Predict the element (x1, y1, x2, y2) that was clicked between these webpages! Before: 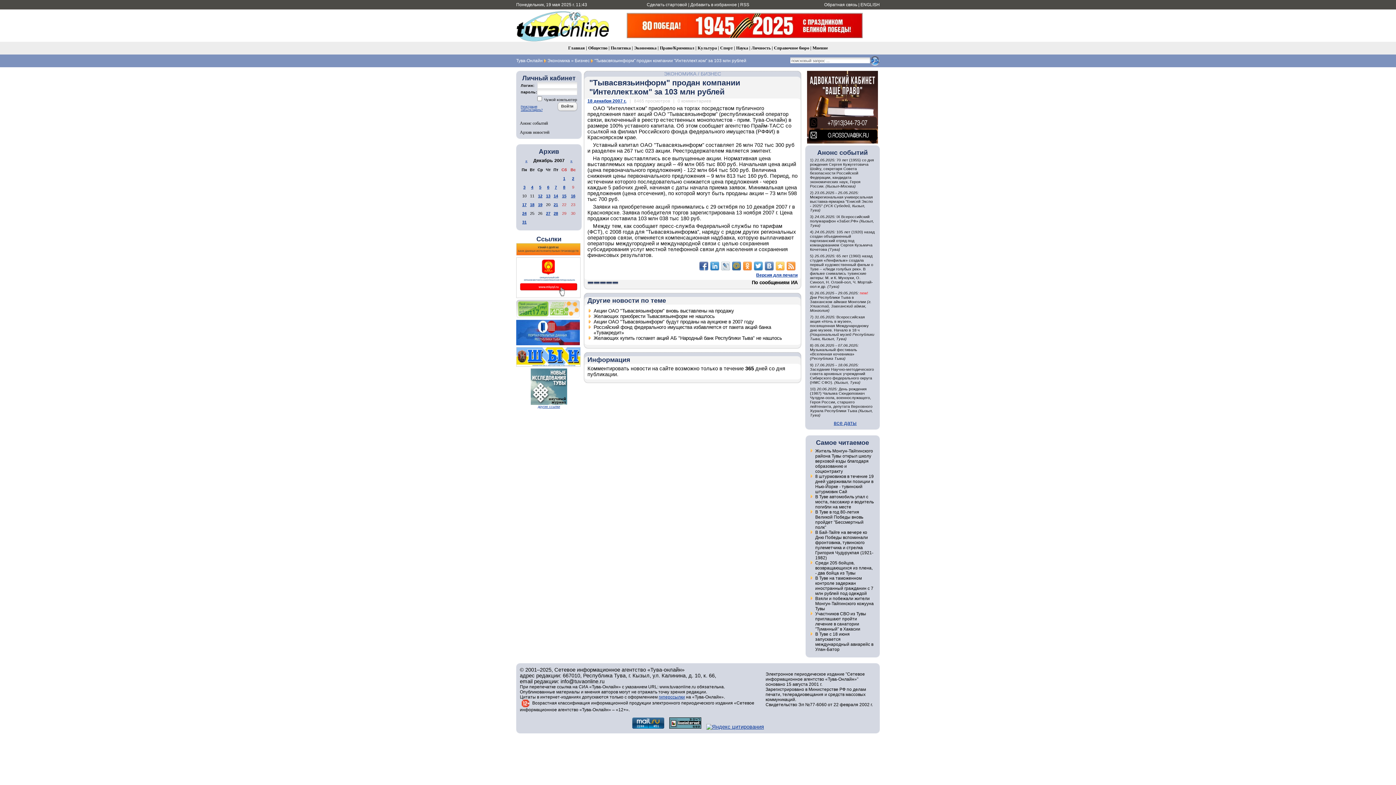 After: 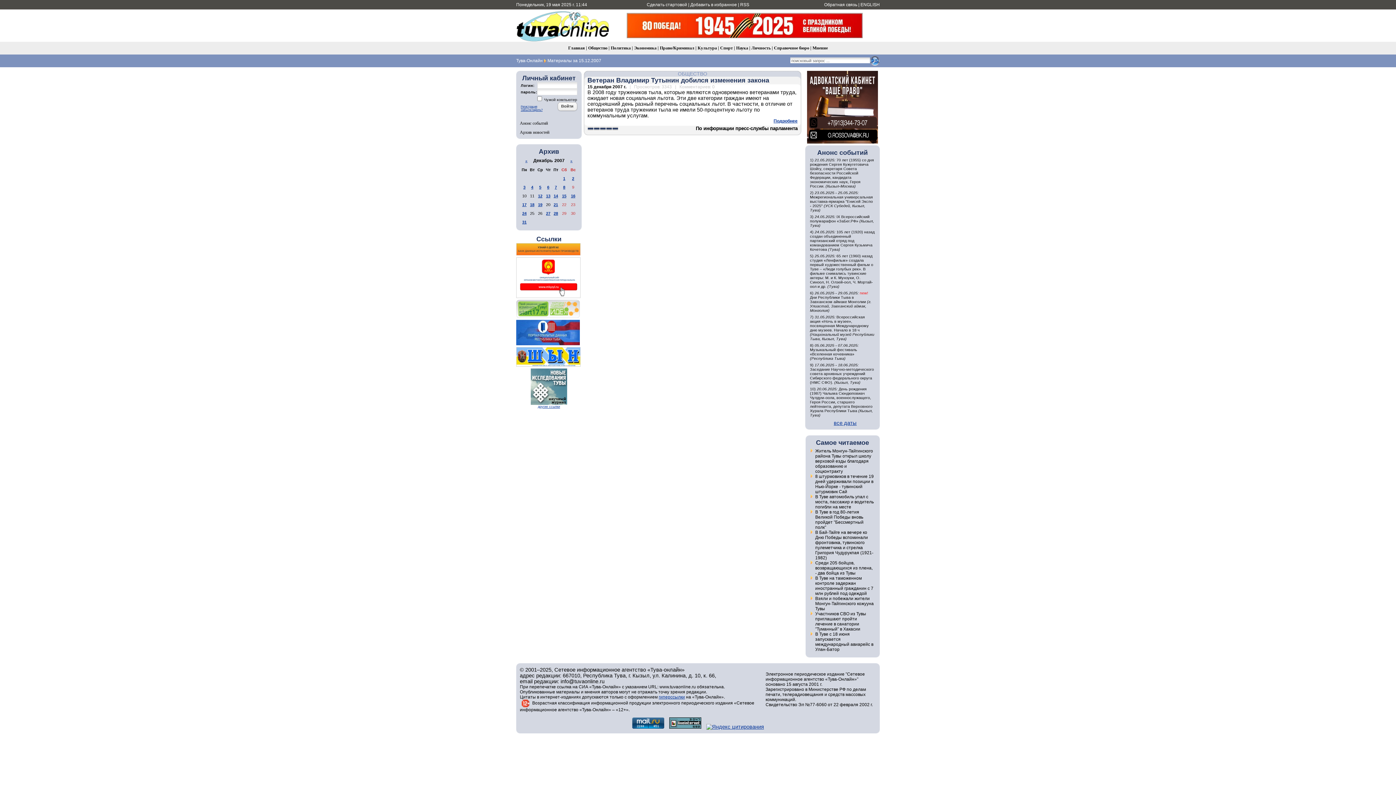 Action: label: 15 bbox: (562, 193, 566, 198)